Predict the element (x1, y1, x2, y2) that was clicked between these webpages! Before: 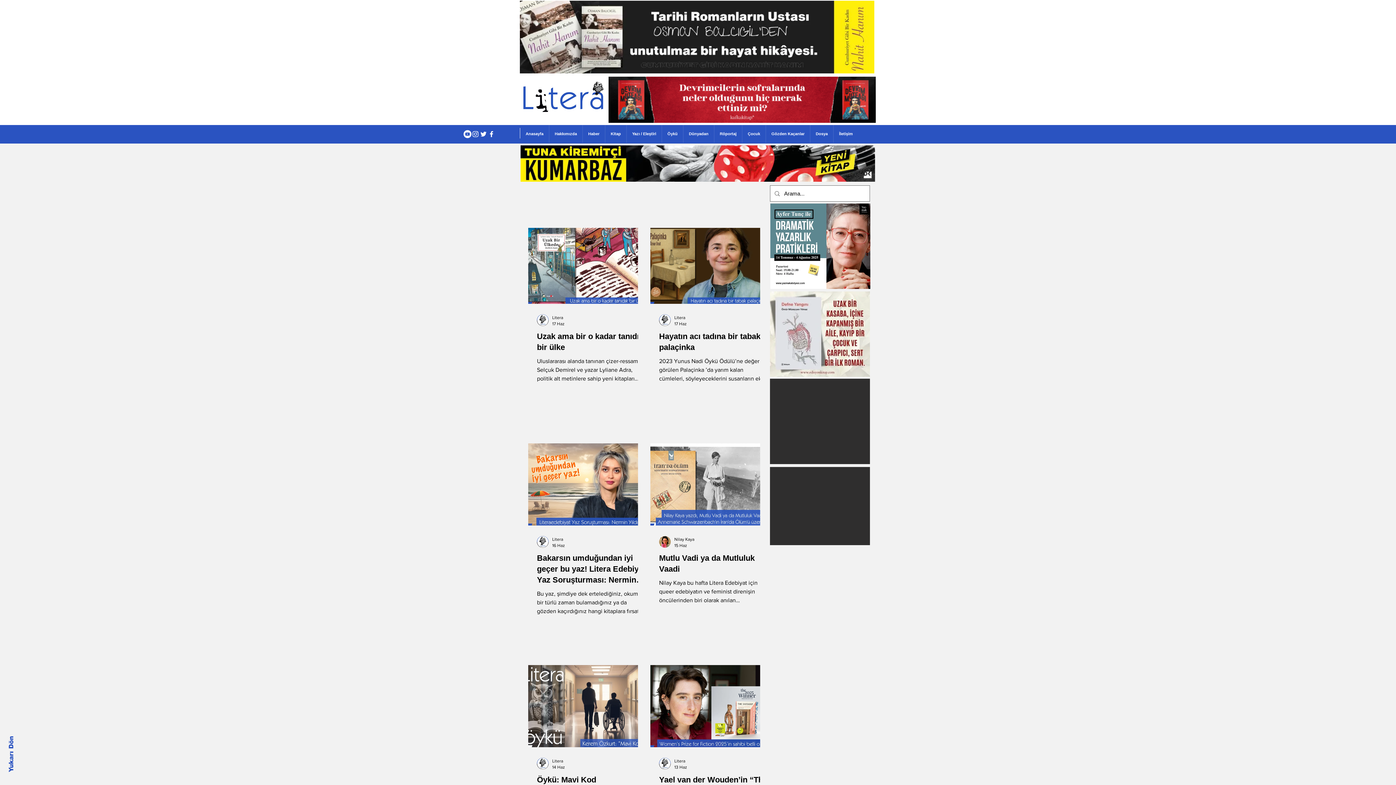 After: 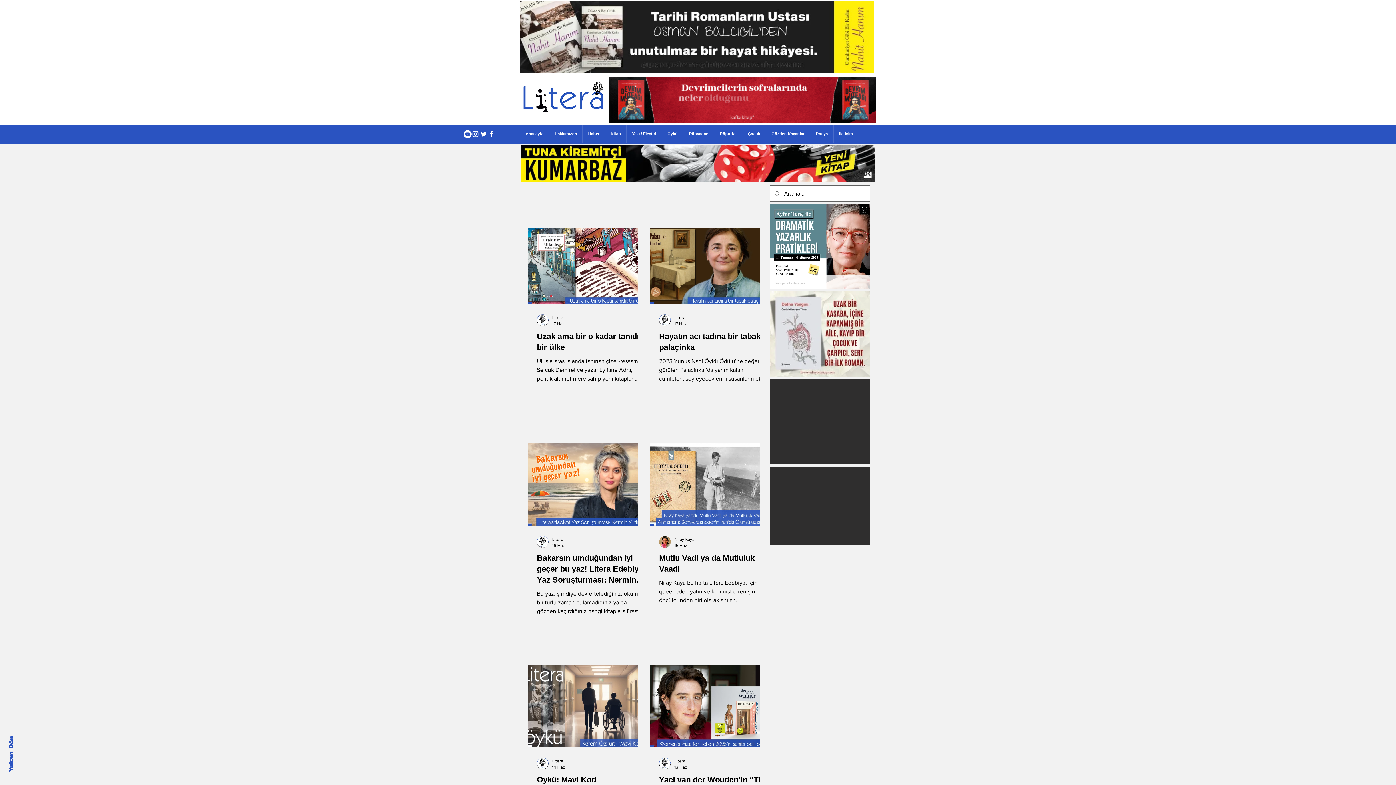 Action: bbox: (770, 203, 870, 289)